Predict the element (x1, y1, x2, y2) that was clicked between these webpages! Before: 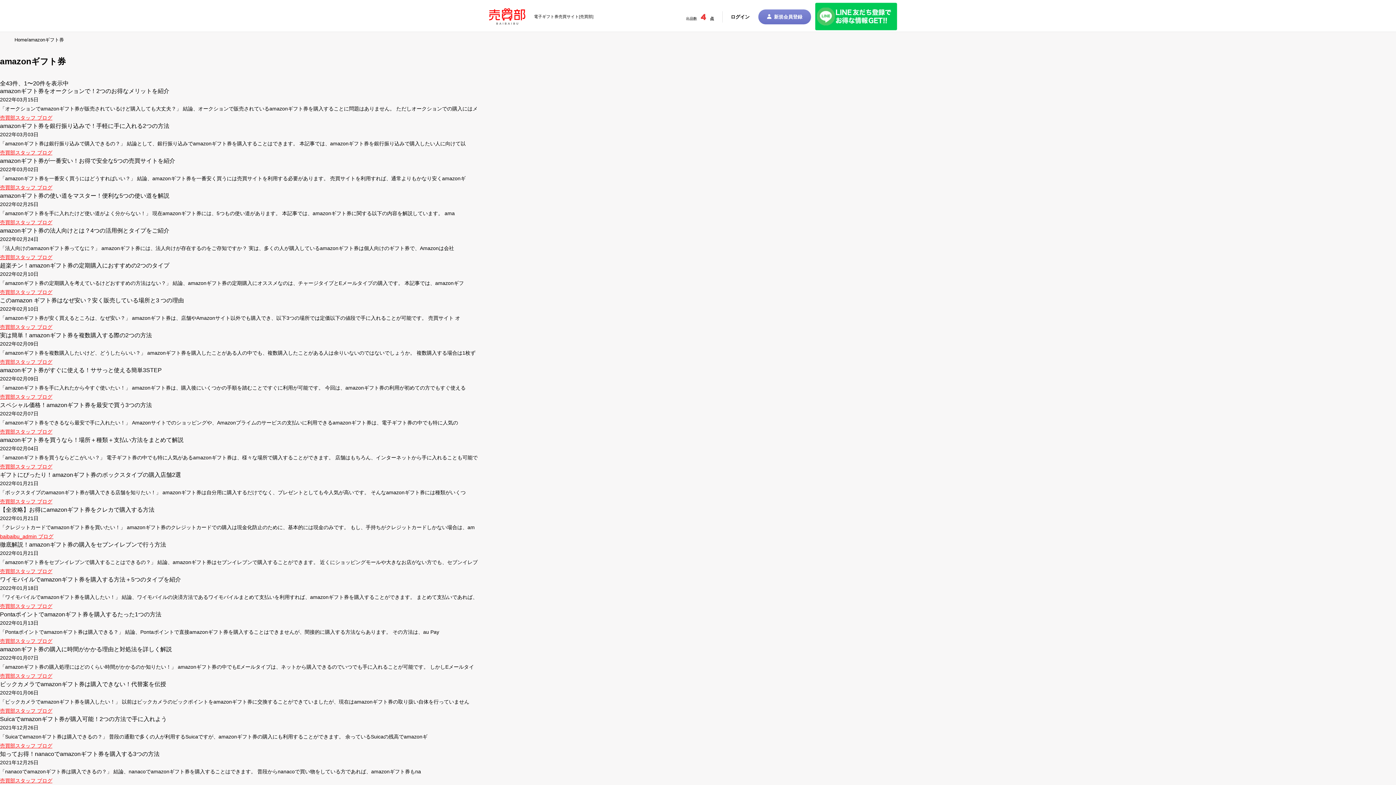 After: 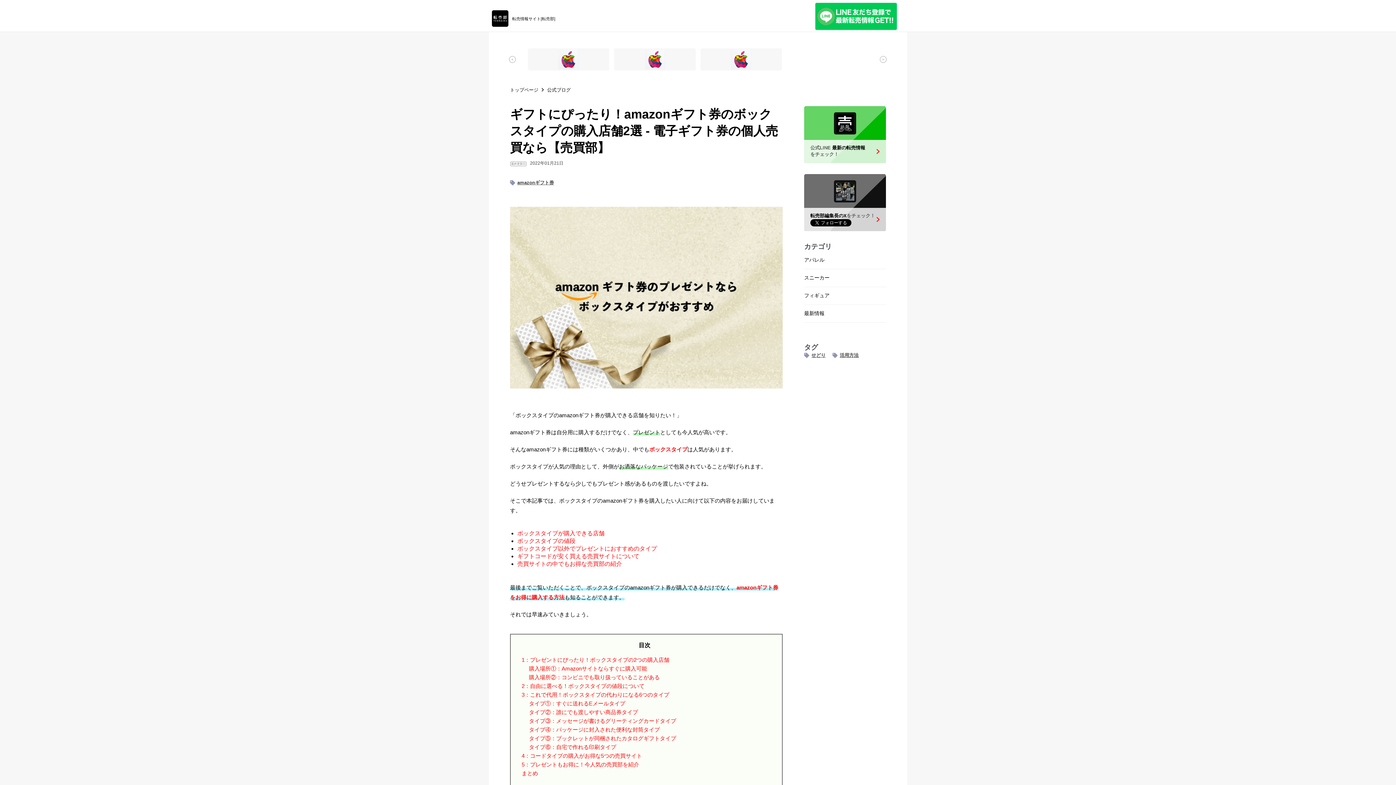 Action: label: ギフトにぴったり！amazonギフト券のボックスタイプの購入店舗2選 bbox: (0, 471, 1396, 479)